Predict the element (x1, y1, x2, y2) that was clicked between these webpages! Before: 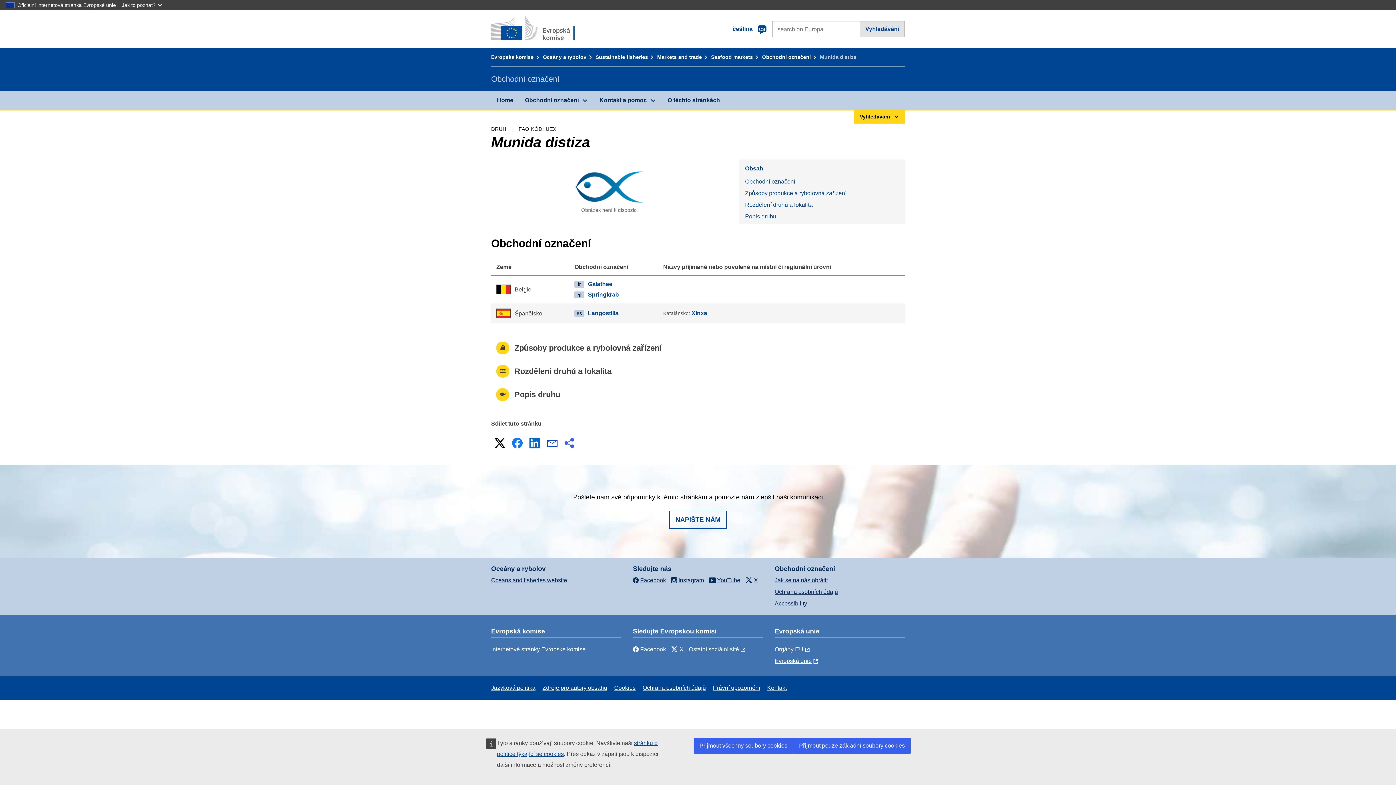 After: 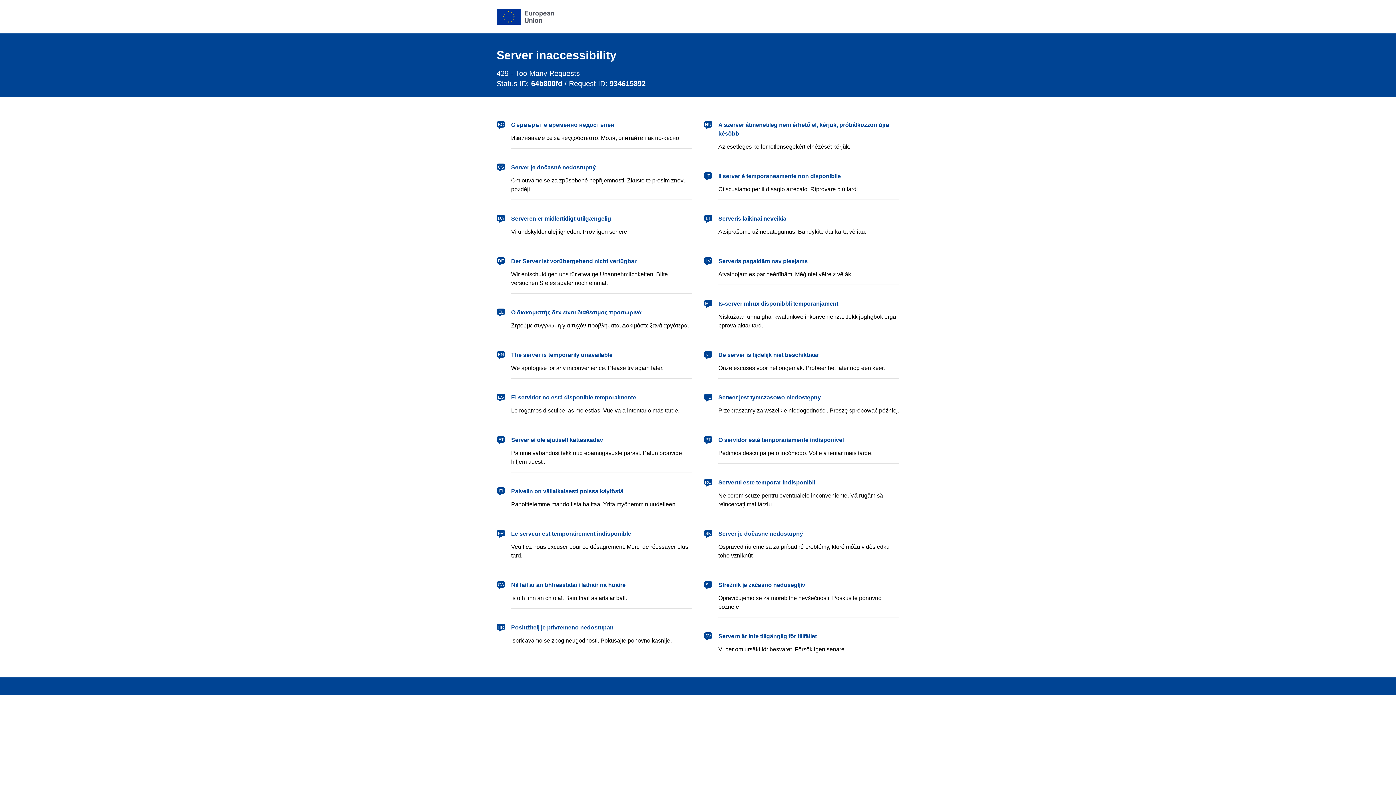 Action: label: Jazyková politika bbox: (491, 685, 535, 691)